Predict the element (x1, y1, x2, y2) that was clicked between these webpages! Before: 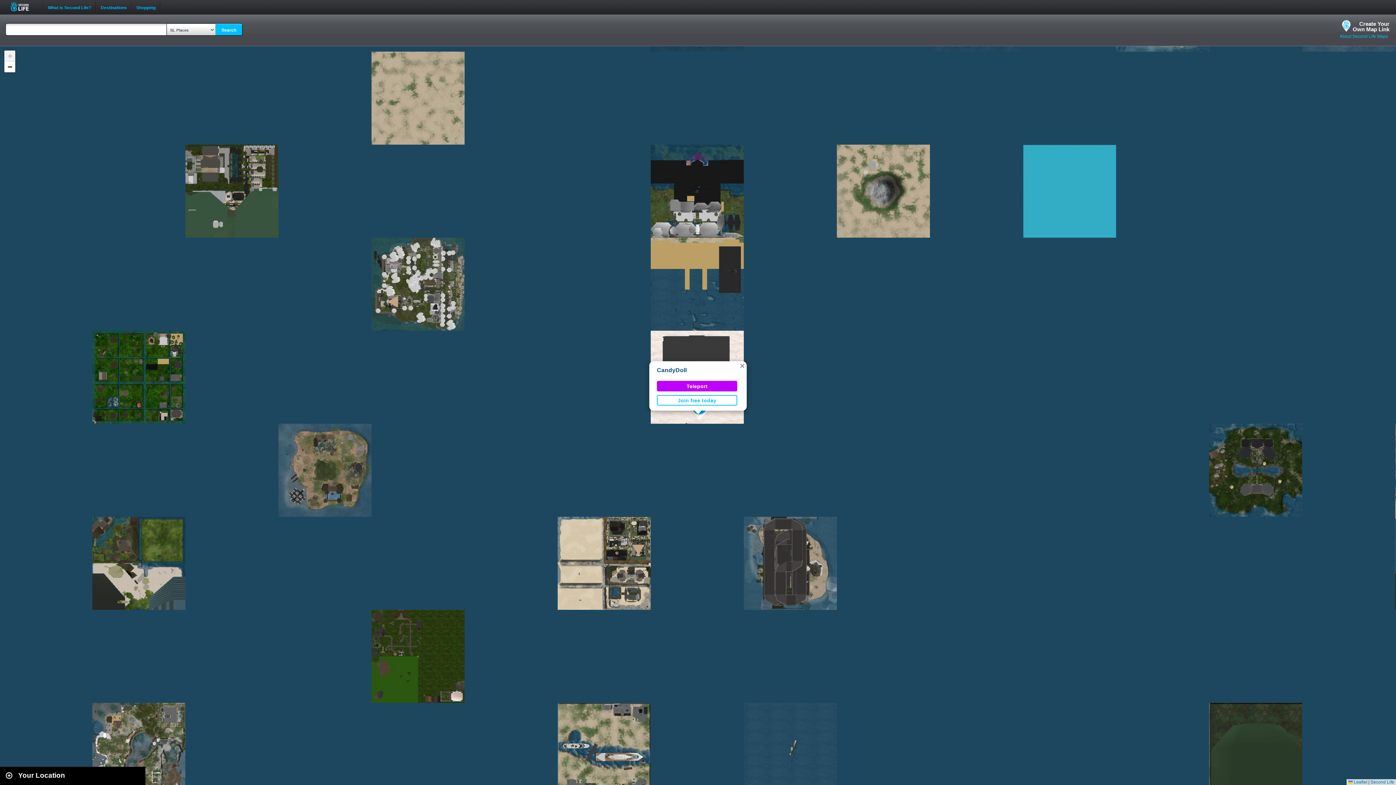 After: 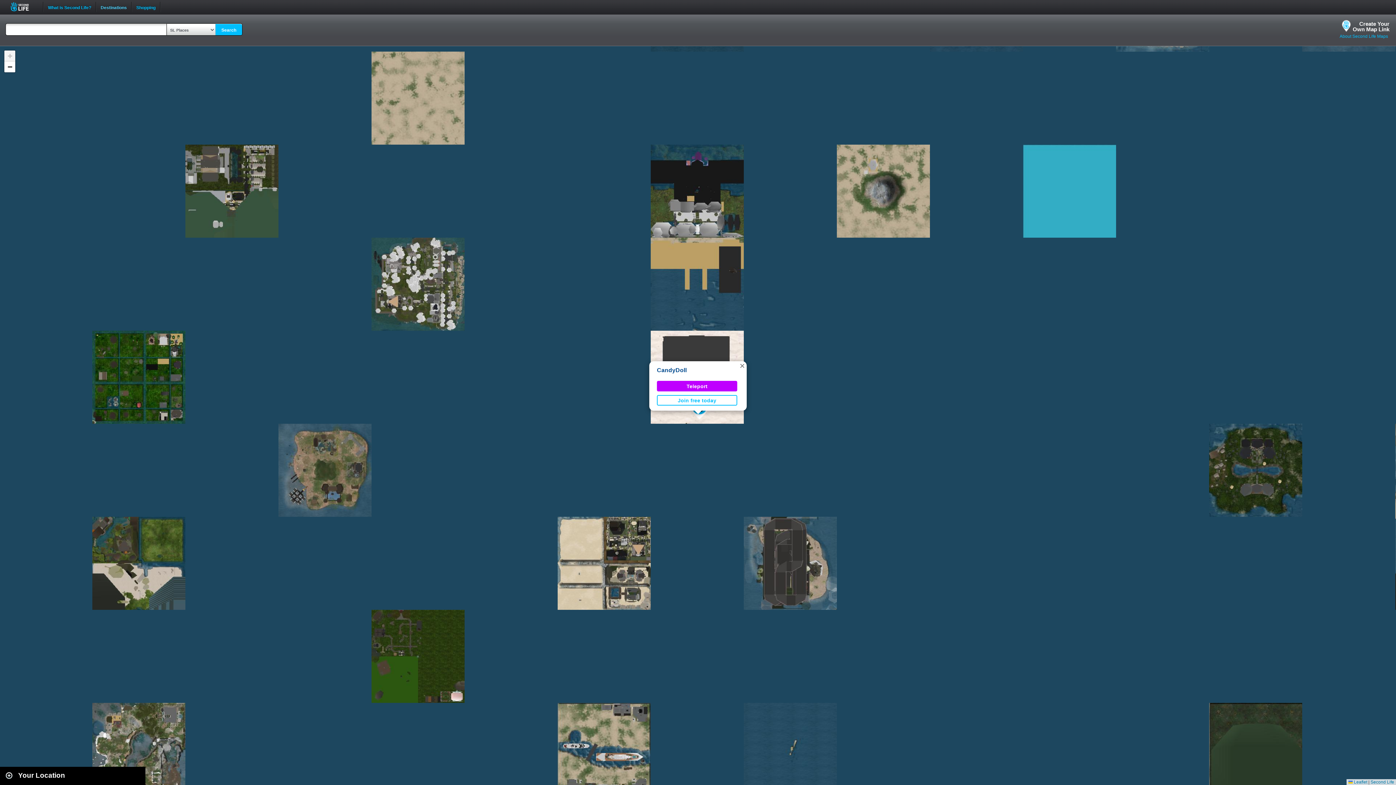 Action: bbox: (96, 0, 131, 8) label: Destinations